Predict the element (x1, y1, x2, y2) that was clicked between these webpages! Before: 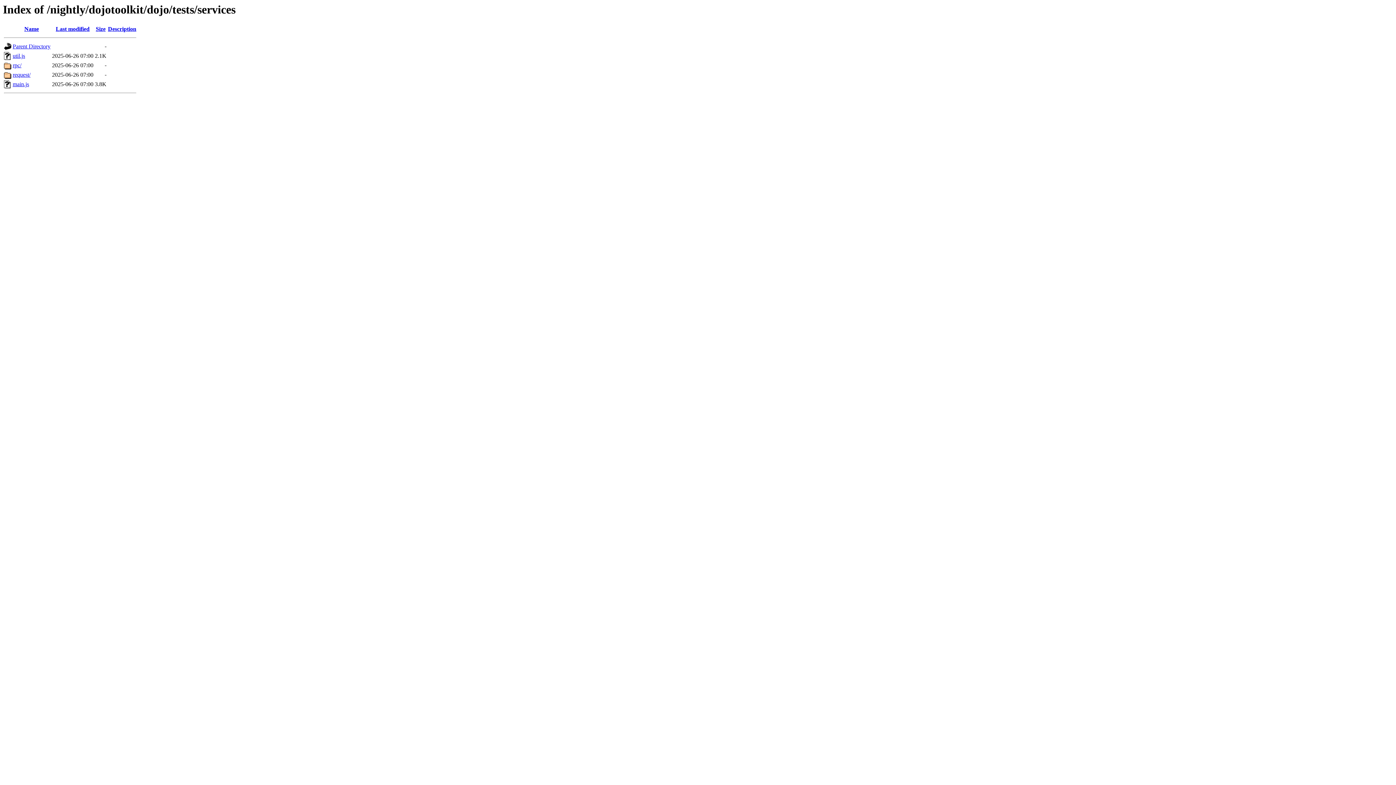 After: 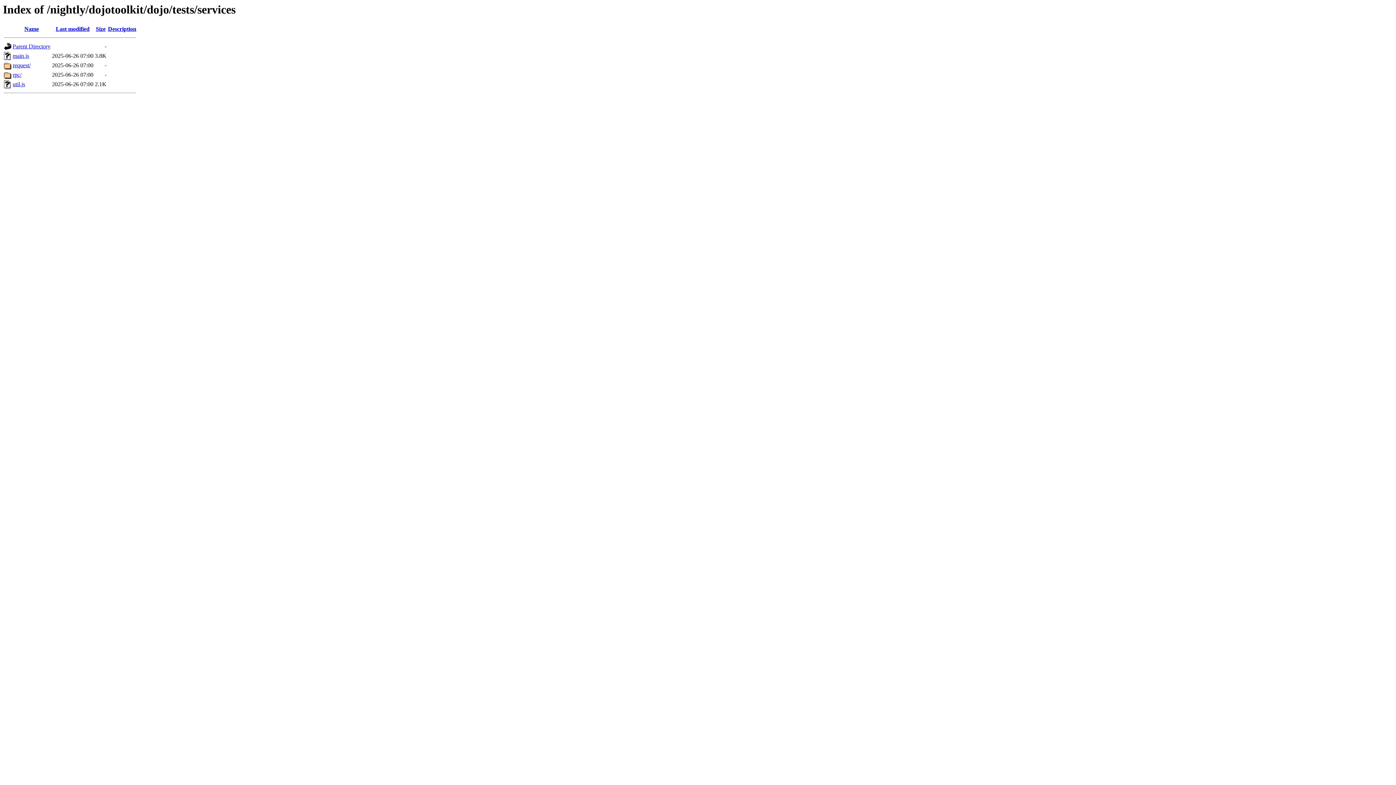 Action: bbox: (55, 25, 89, 32) label: Last modified